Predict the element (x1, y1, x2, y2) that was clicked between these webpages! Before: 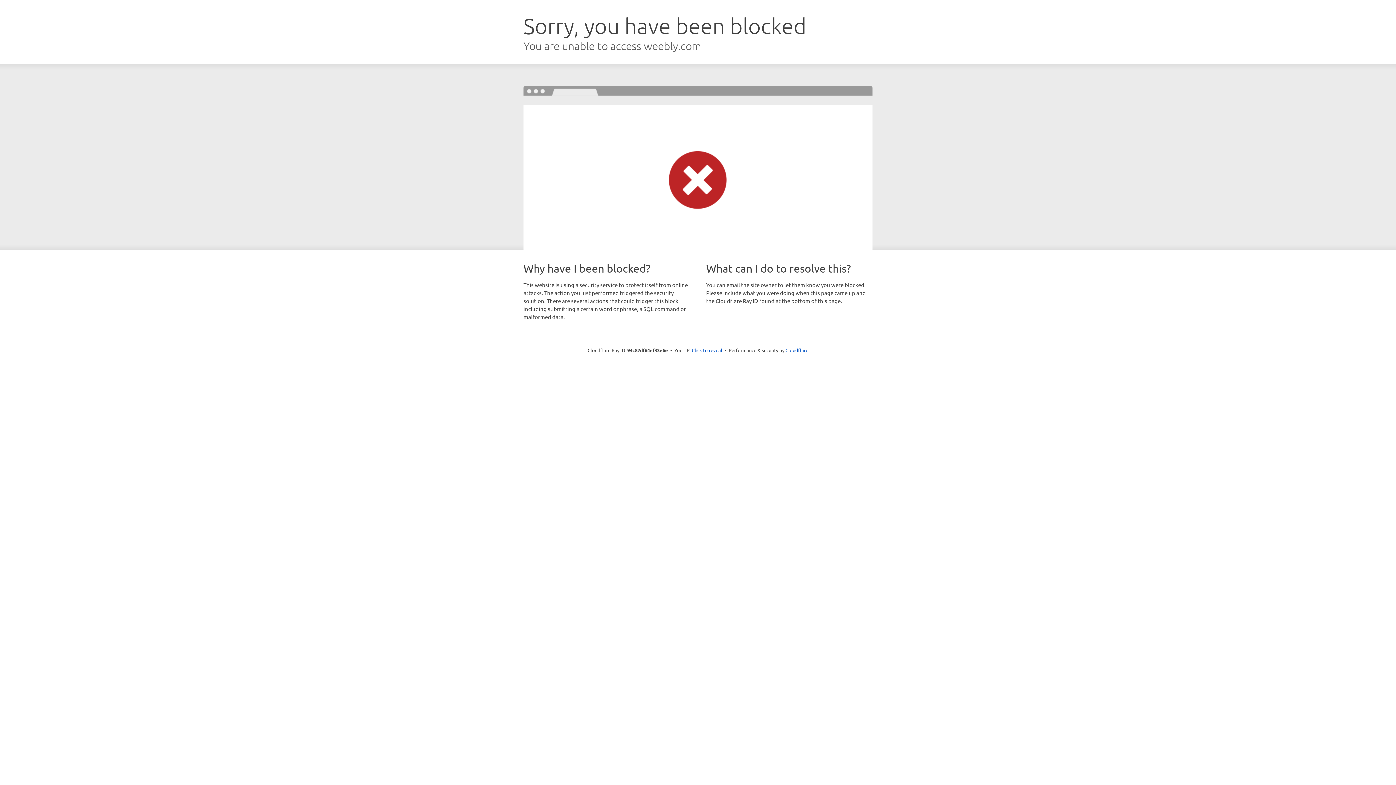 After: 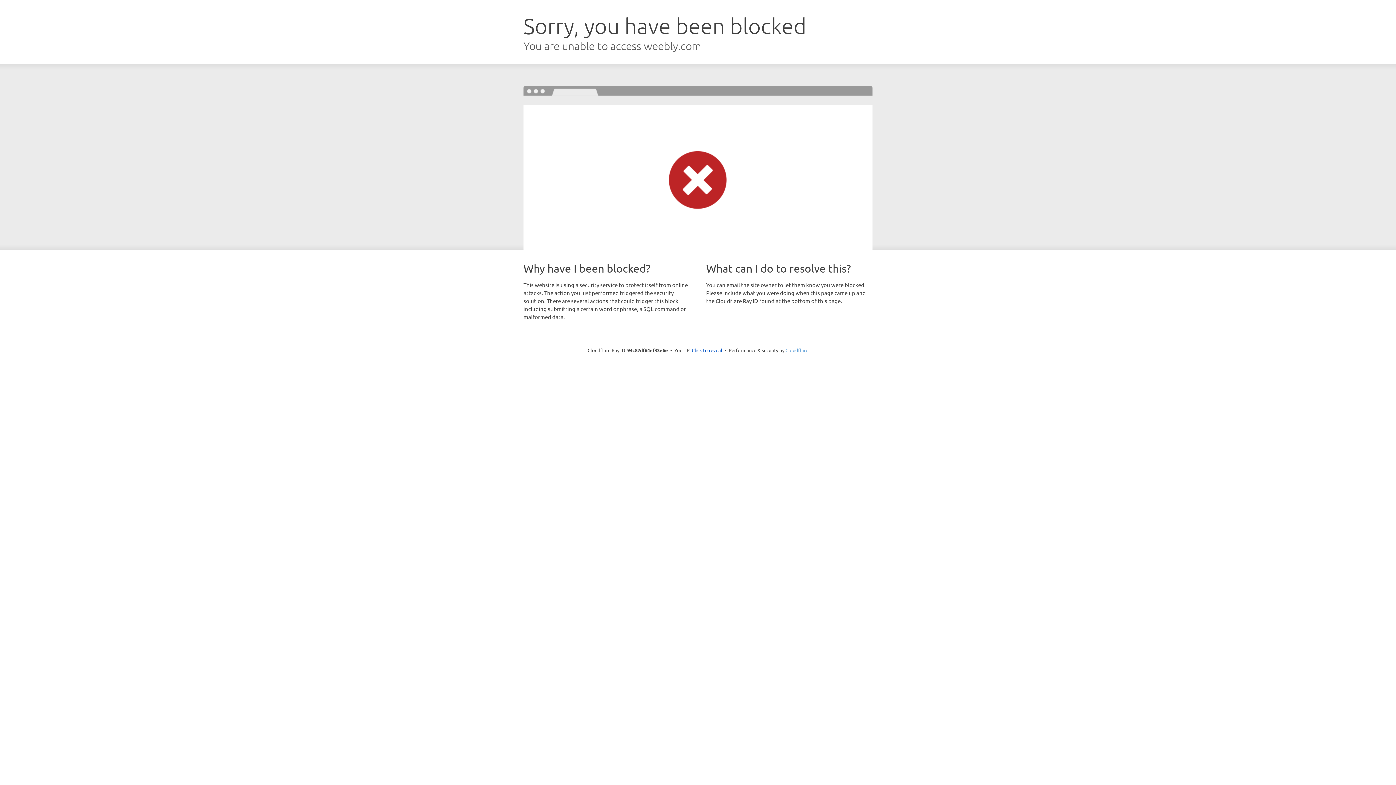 Action: label: Cloudflare bbox: (785, 347, 808, 353)